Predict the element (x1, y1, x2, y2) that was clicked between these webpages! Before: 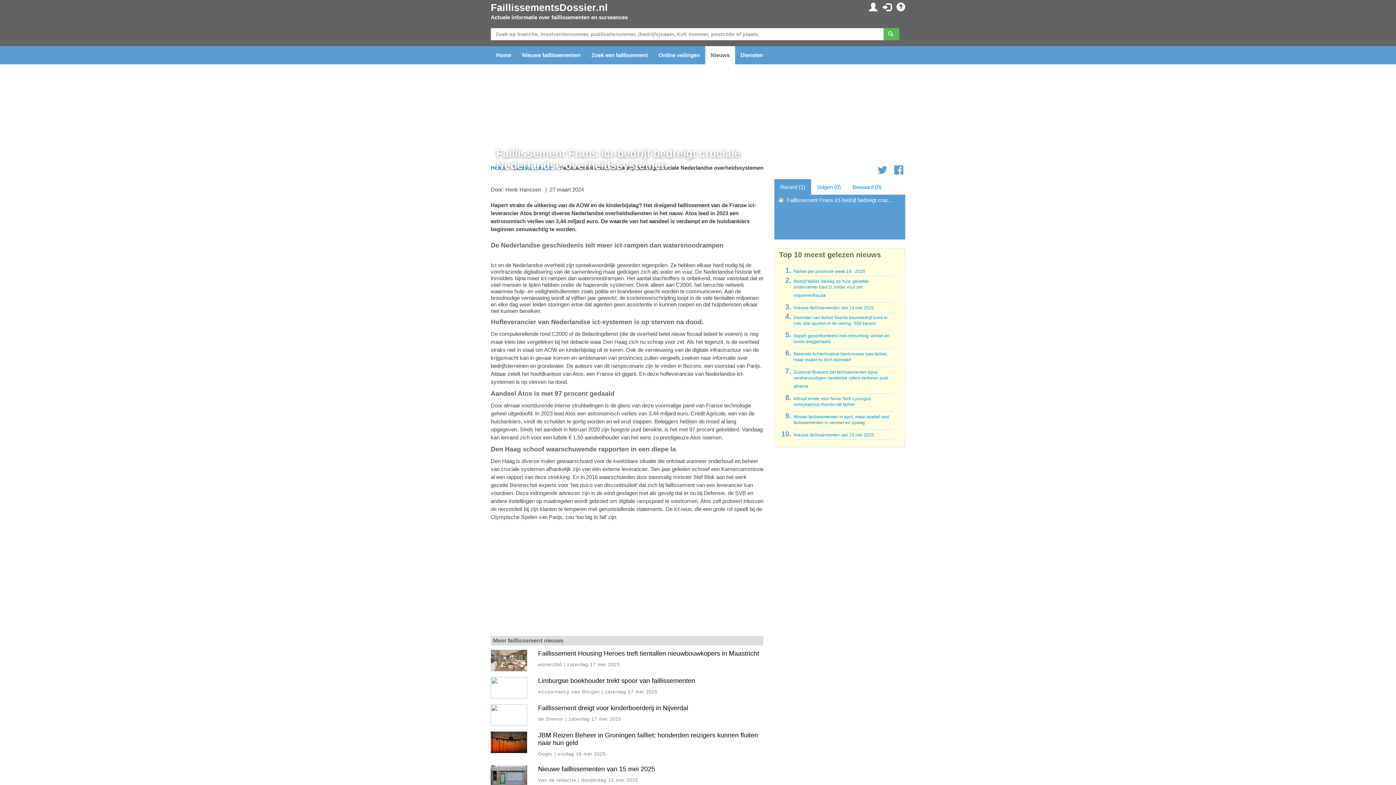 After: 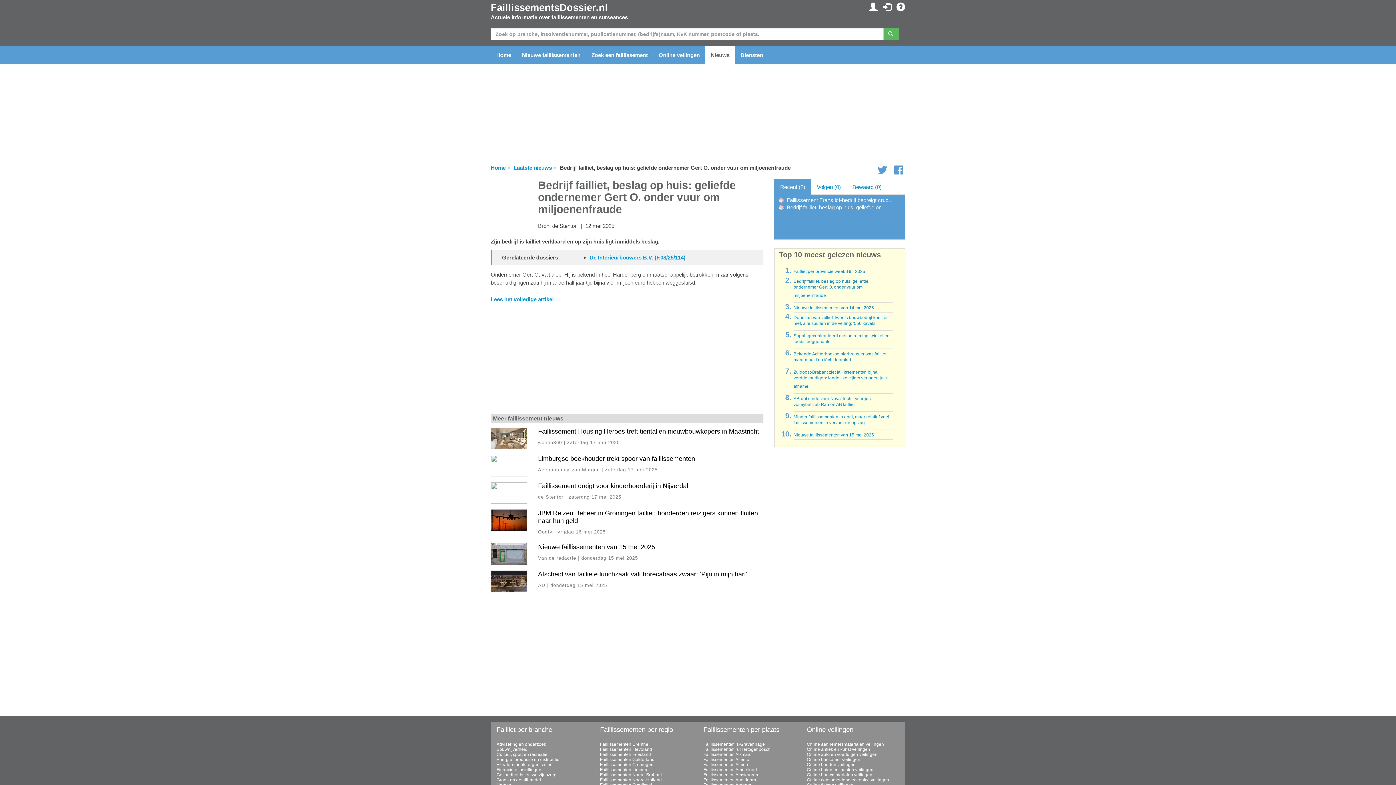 Action: bbox: (793, 278, 868, 301) label: Bedrijf failliet, beslag op huis: geliefde ondernemer Gert O. onder vuur om miljoenenfraude